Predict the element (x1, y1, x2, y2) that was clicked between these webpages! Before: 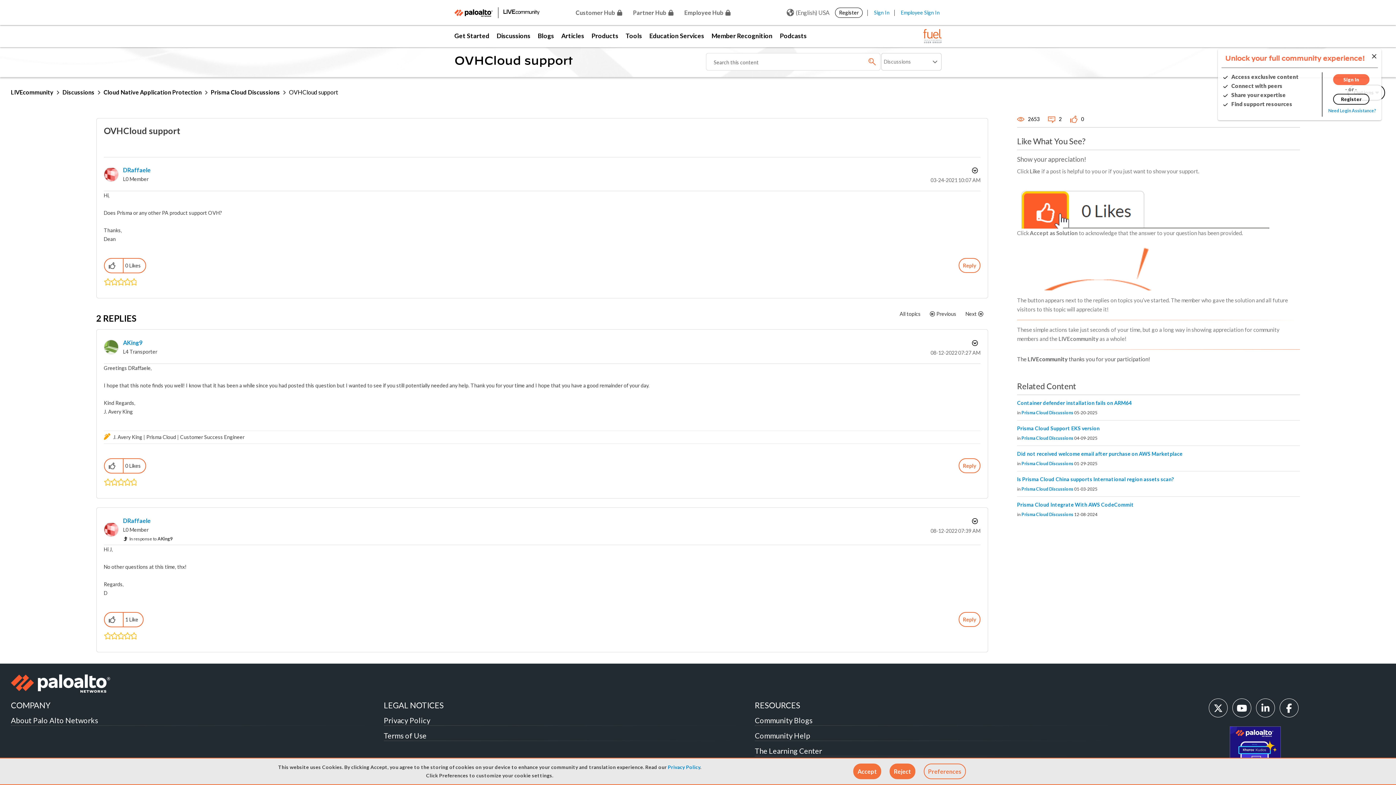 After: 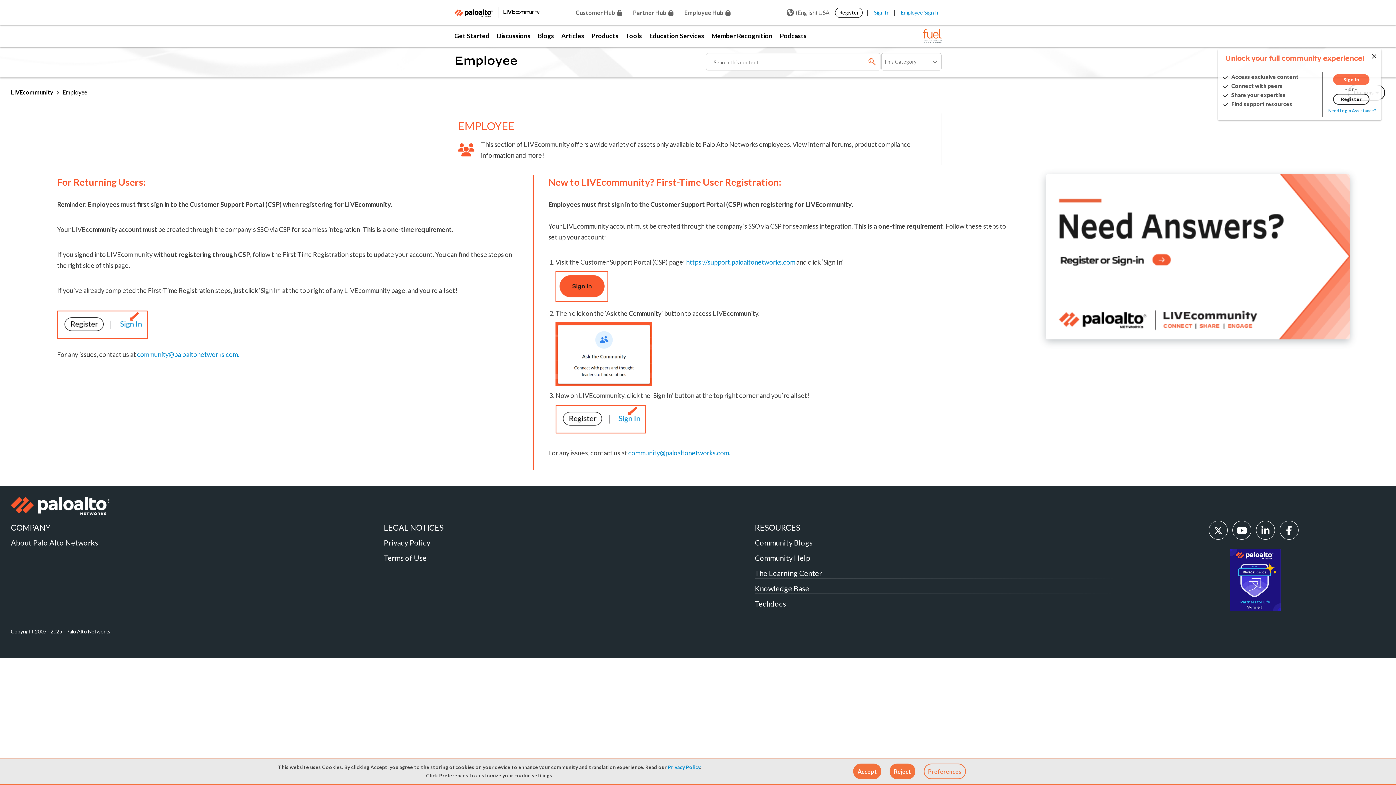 Action: bbox: (901, 9, 939, 15) label: Employee Sign In